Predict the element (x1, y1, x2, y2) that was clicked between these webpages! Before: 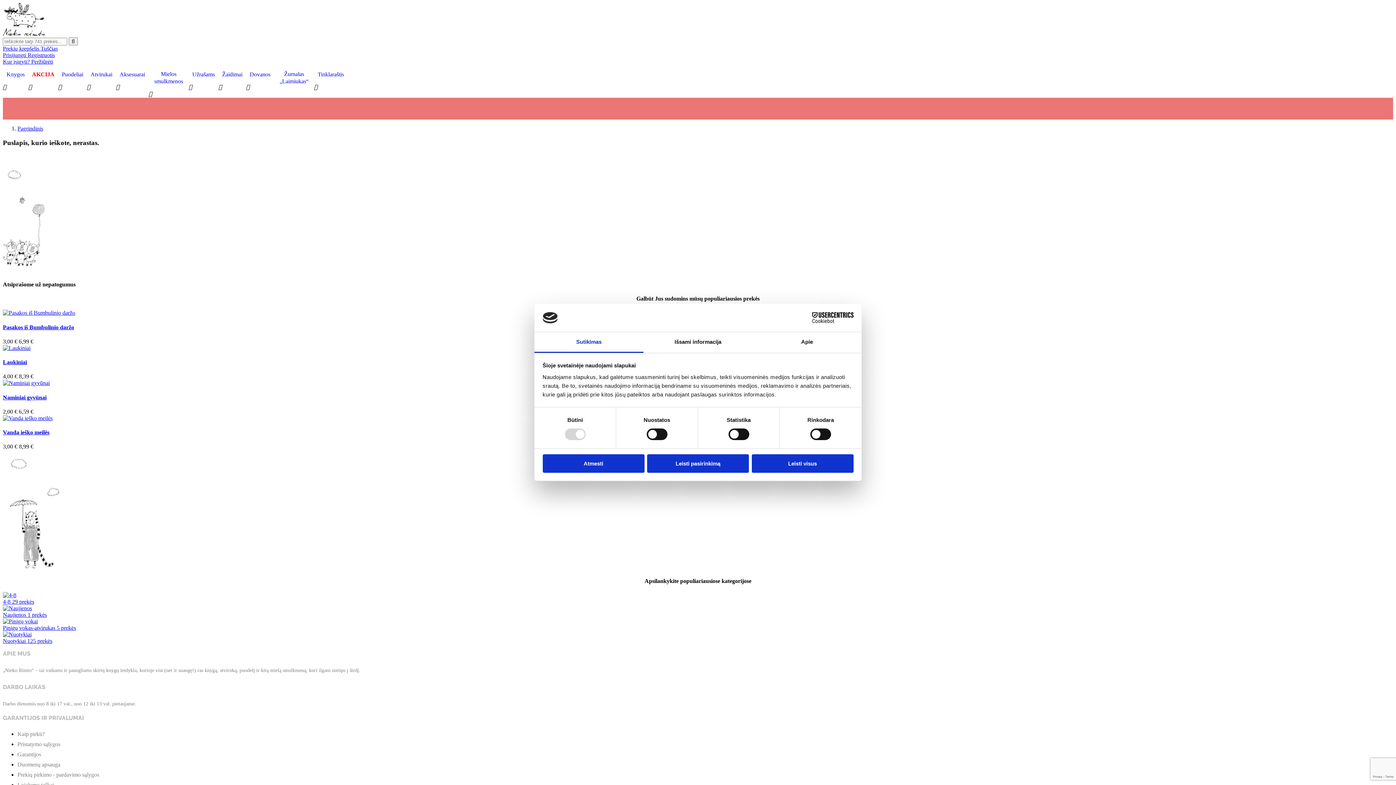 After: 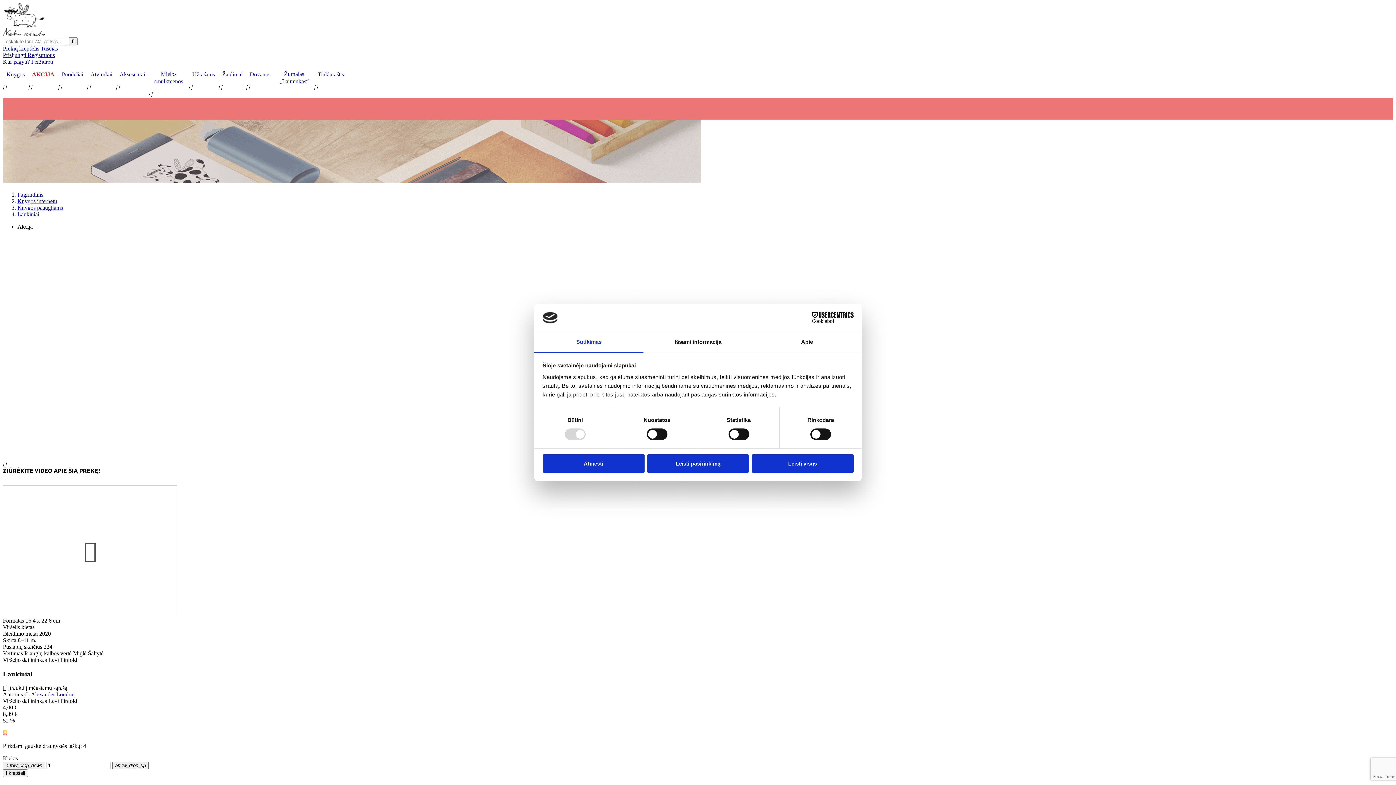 Action: bbox: (2, 345, 30, 351)